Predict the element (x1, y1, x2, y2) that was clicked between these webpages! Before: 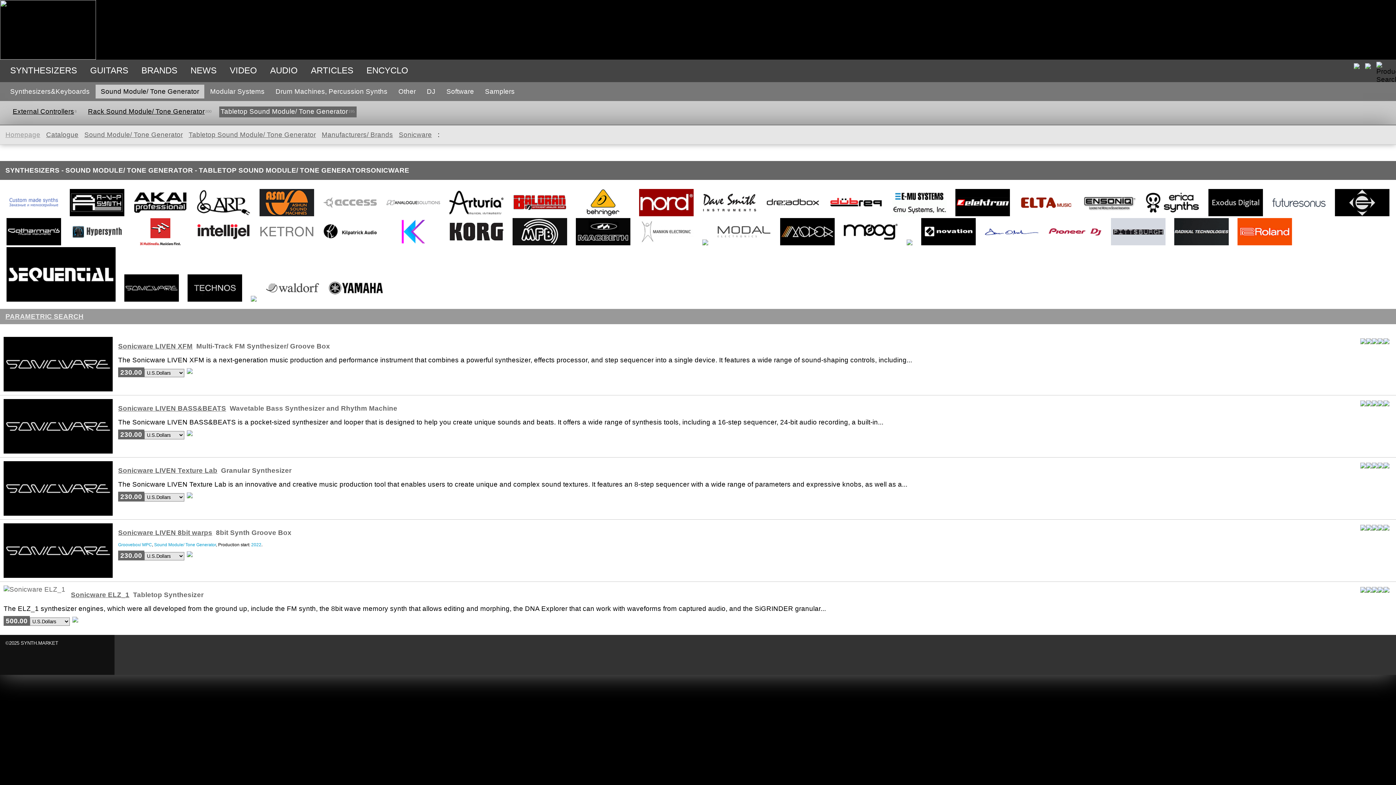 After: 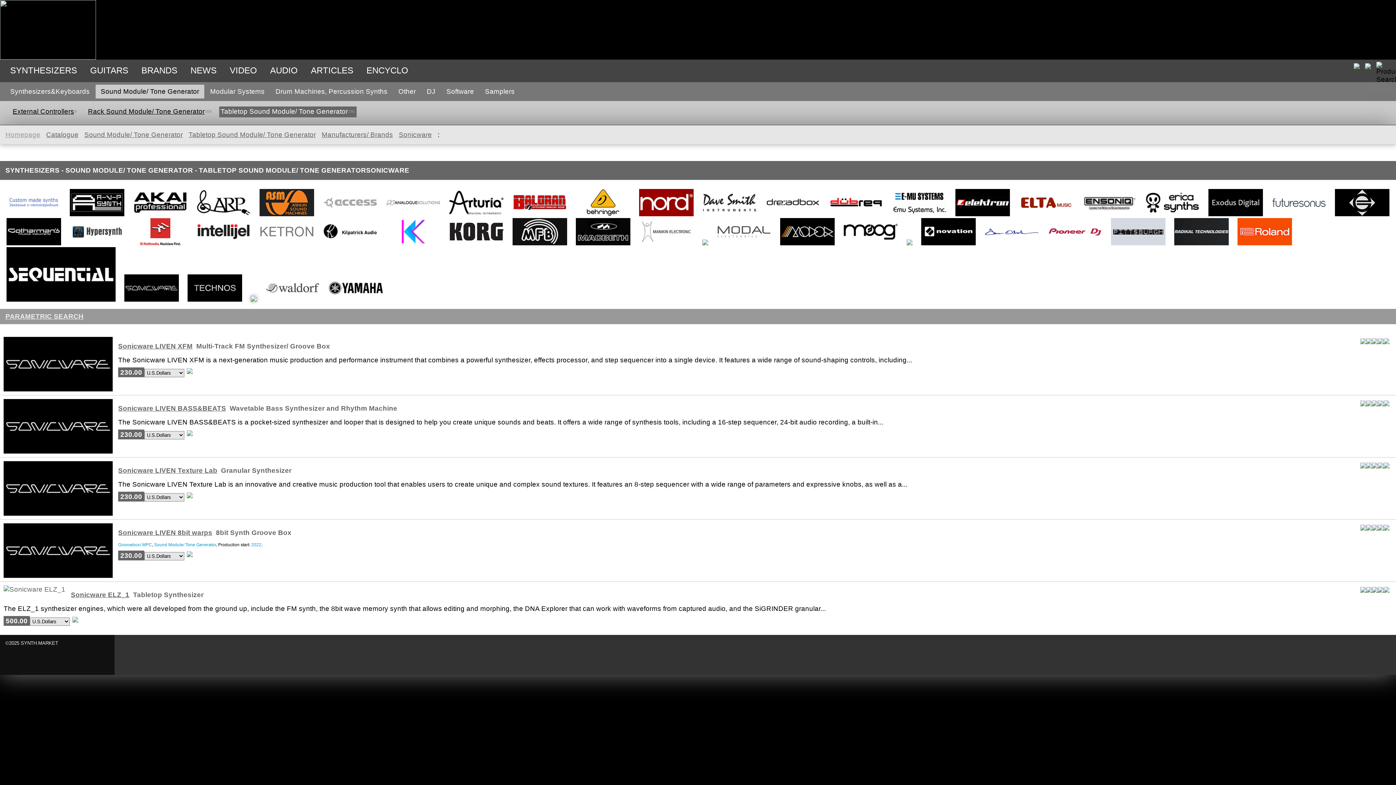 Action: bbox: (246, 297, 261, 305)